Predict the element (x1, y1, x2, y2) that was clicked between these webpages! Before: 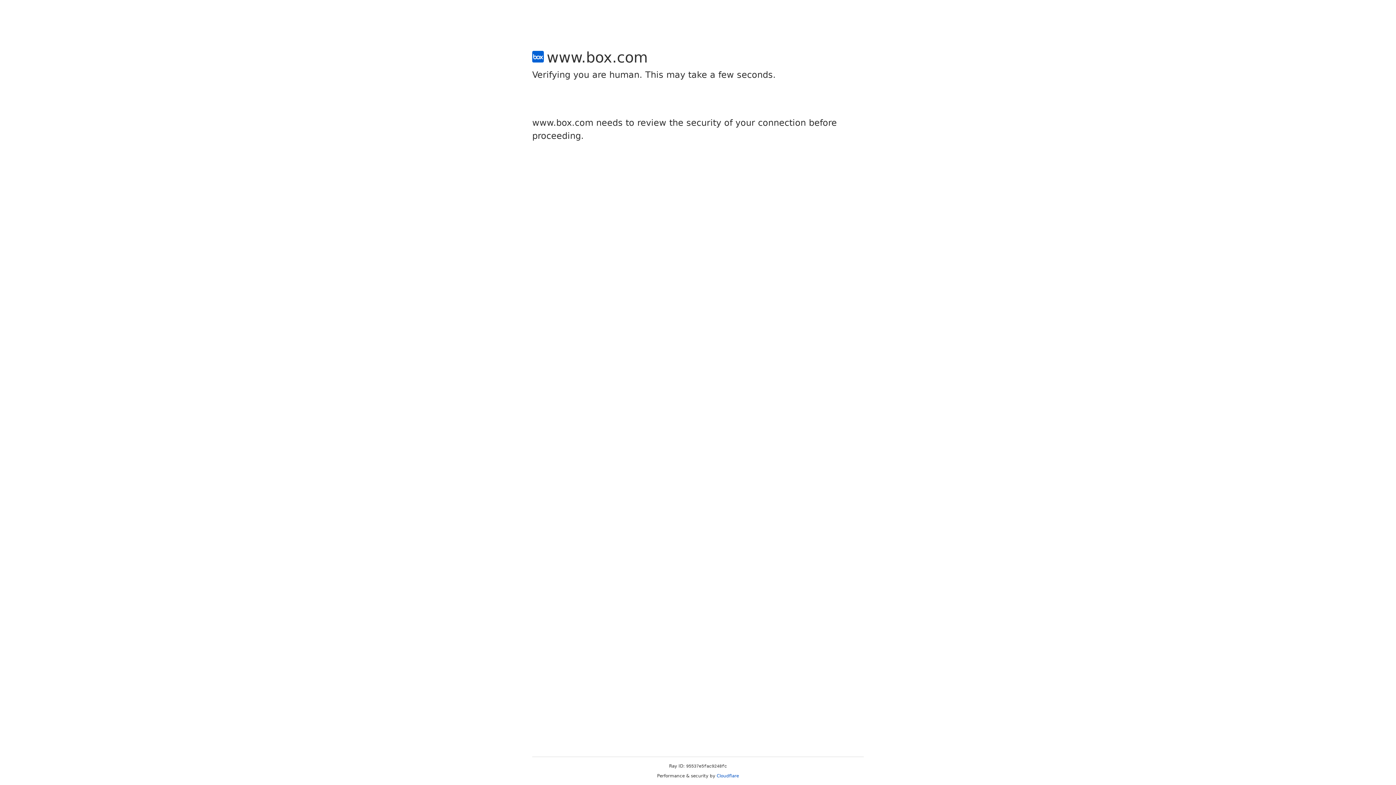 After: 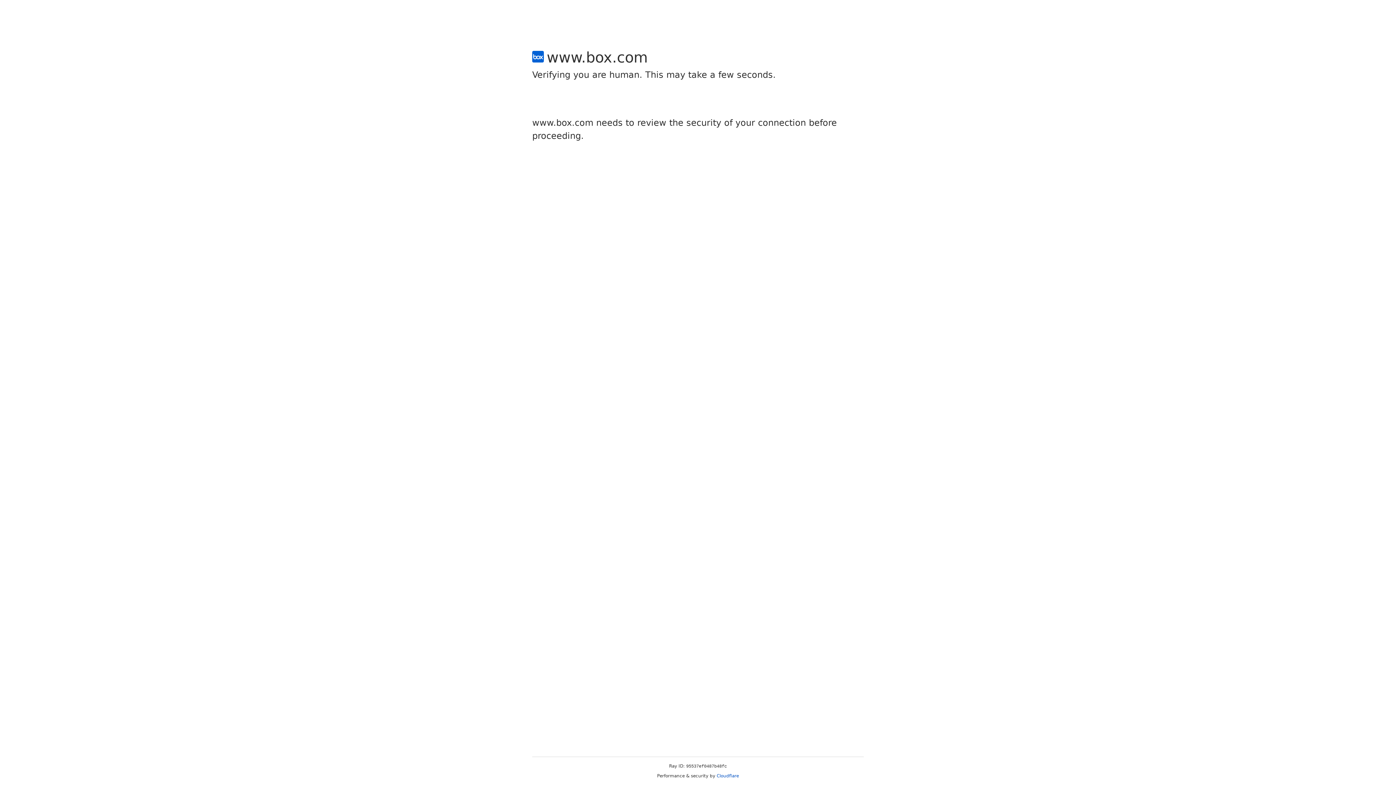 Action: label: Cloudflare bbox: (716, 773, 739, 778)